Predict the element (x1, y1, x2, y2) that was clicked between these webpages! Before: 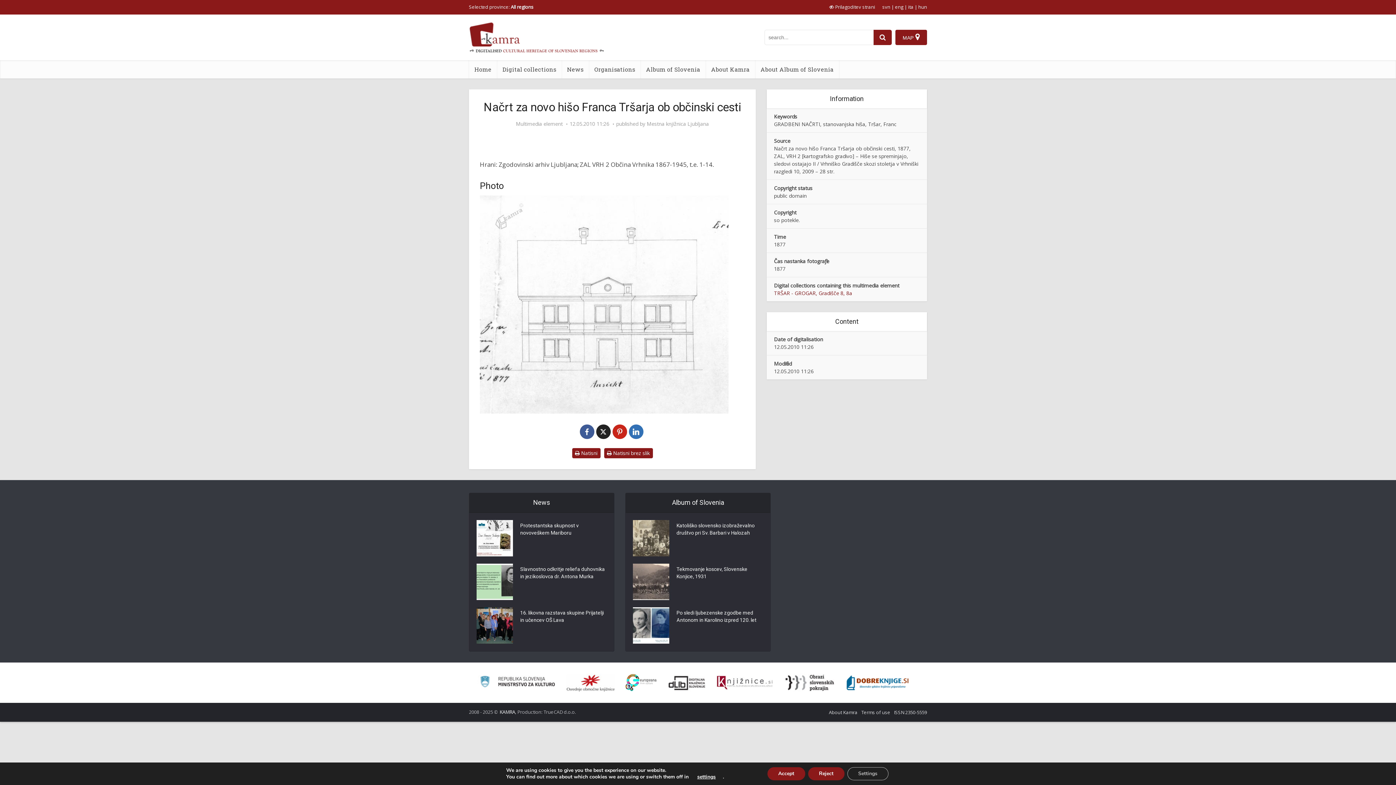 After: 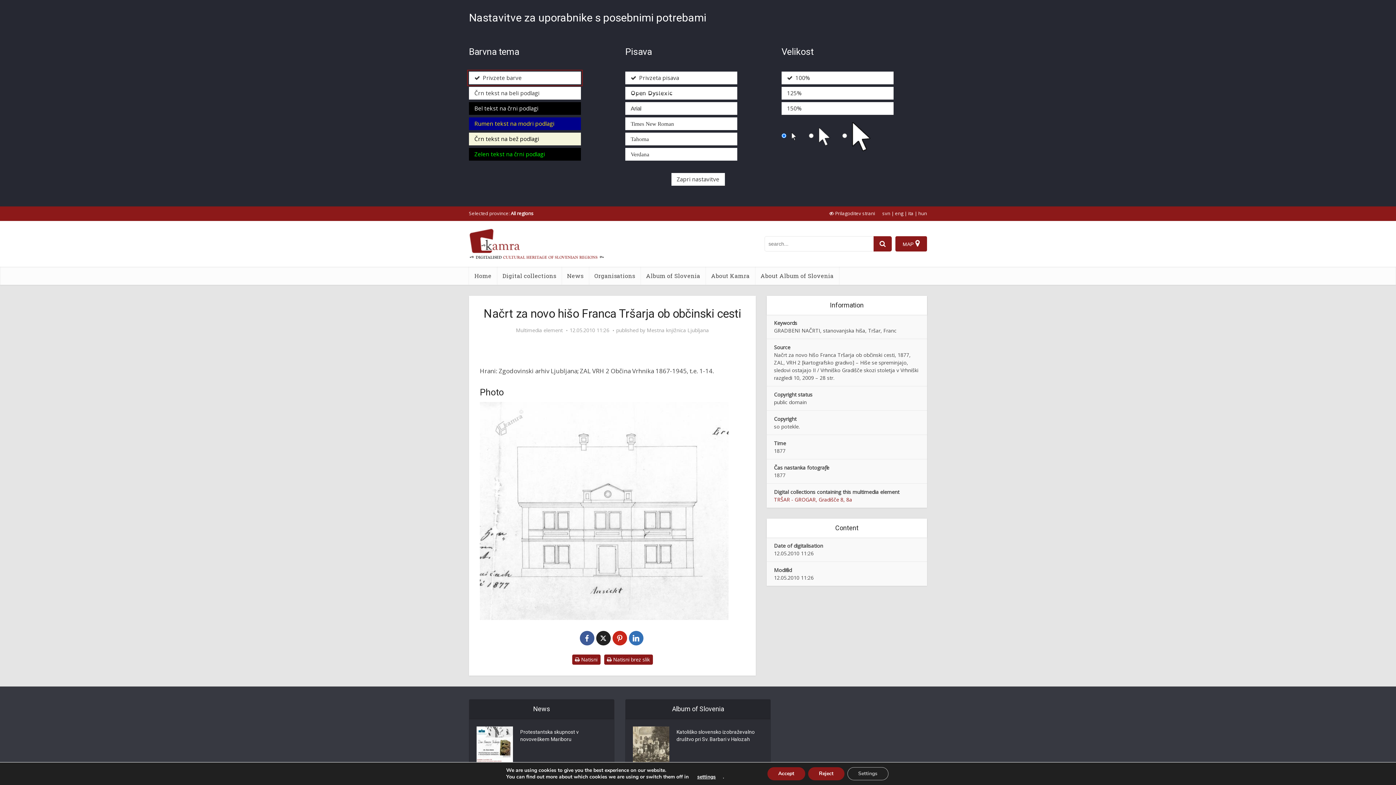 Action: label: prikaži možnosti za prilagoditev strani bbox: (829, 3, 875, 10)